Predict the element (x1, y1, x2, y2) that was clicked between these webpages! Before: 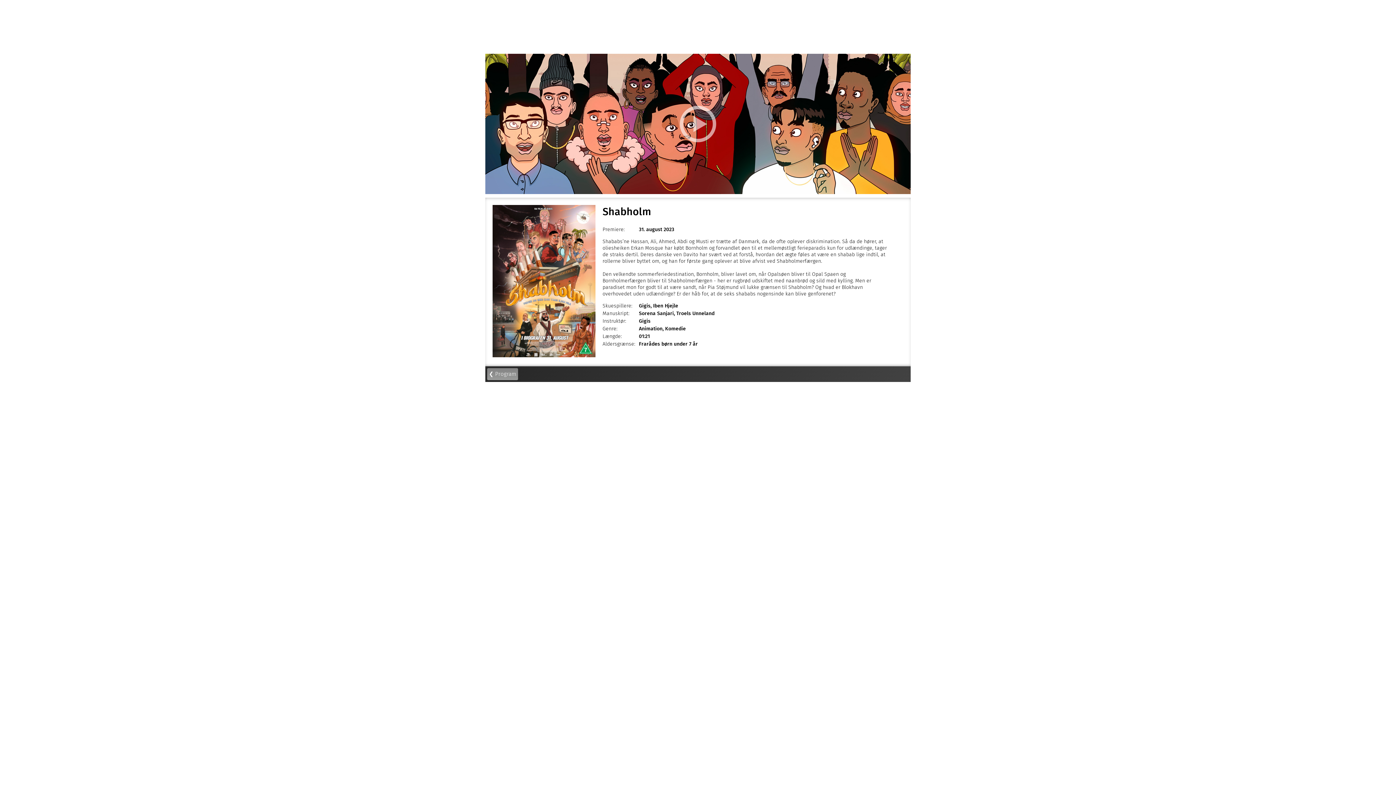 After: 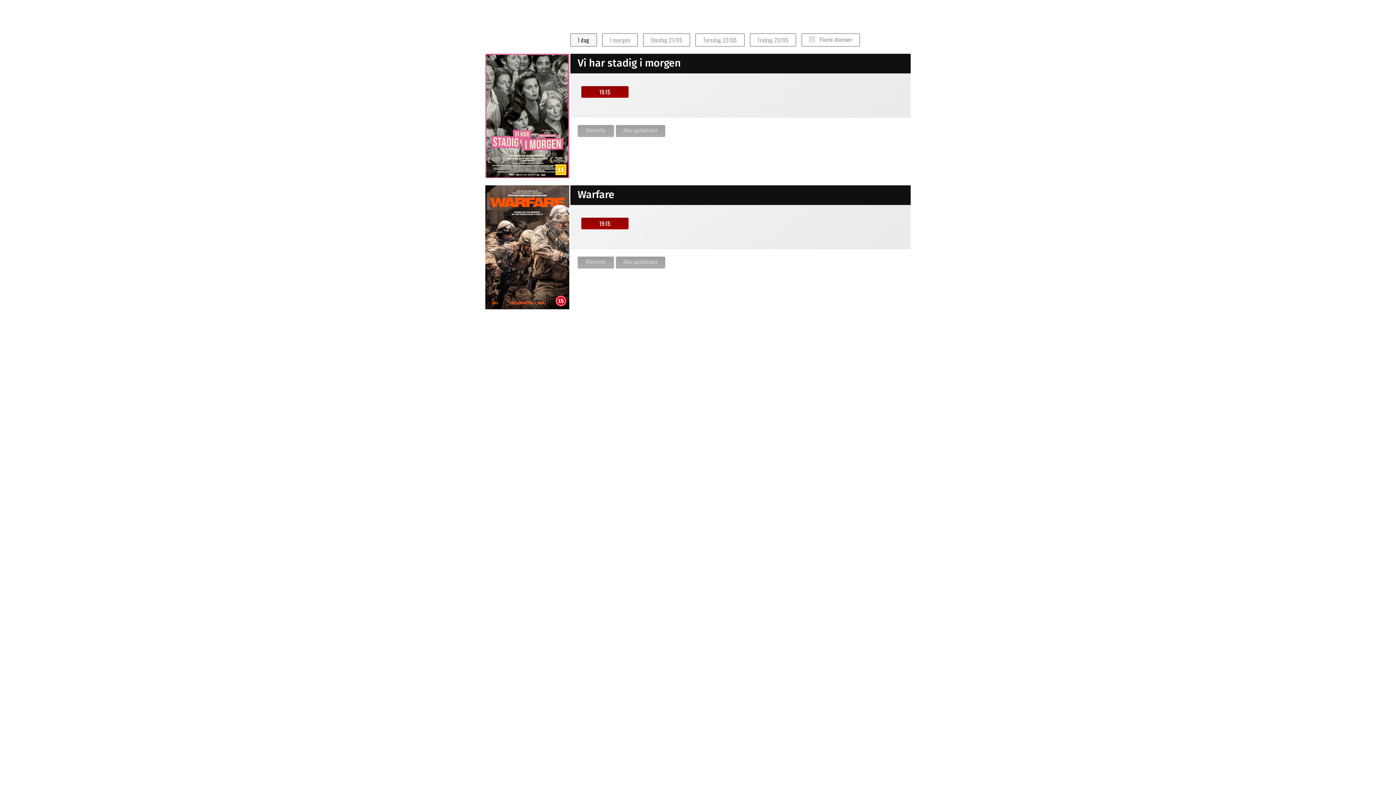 Action: label: ❮ Program bbox: (487, 357, 518, 369)